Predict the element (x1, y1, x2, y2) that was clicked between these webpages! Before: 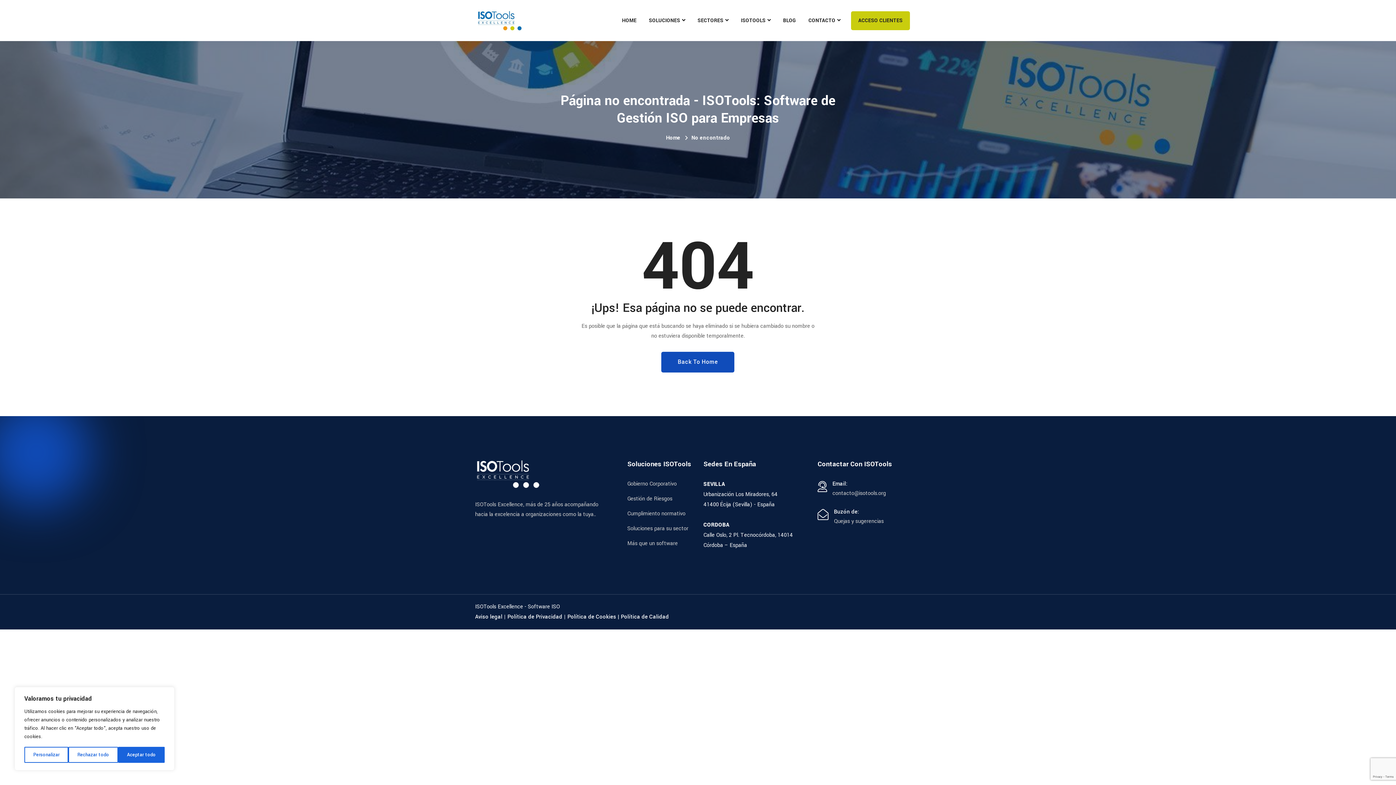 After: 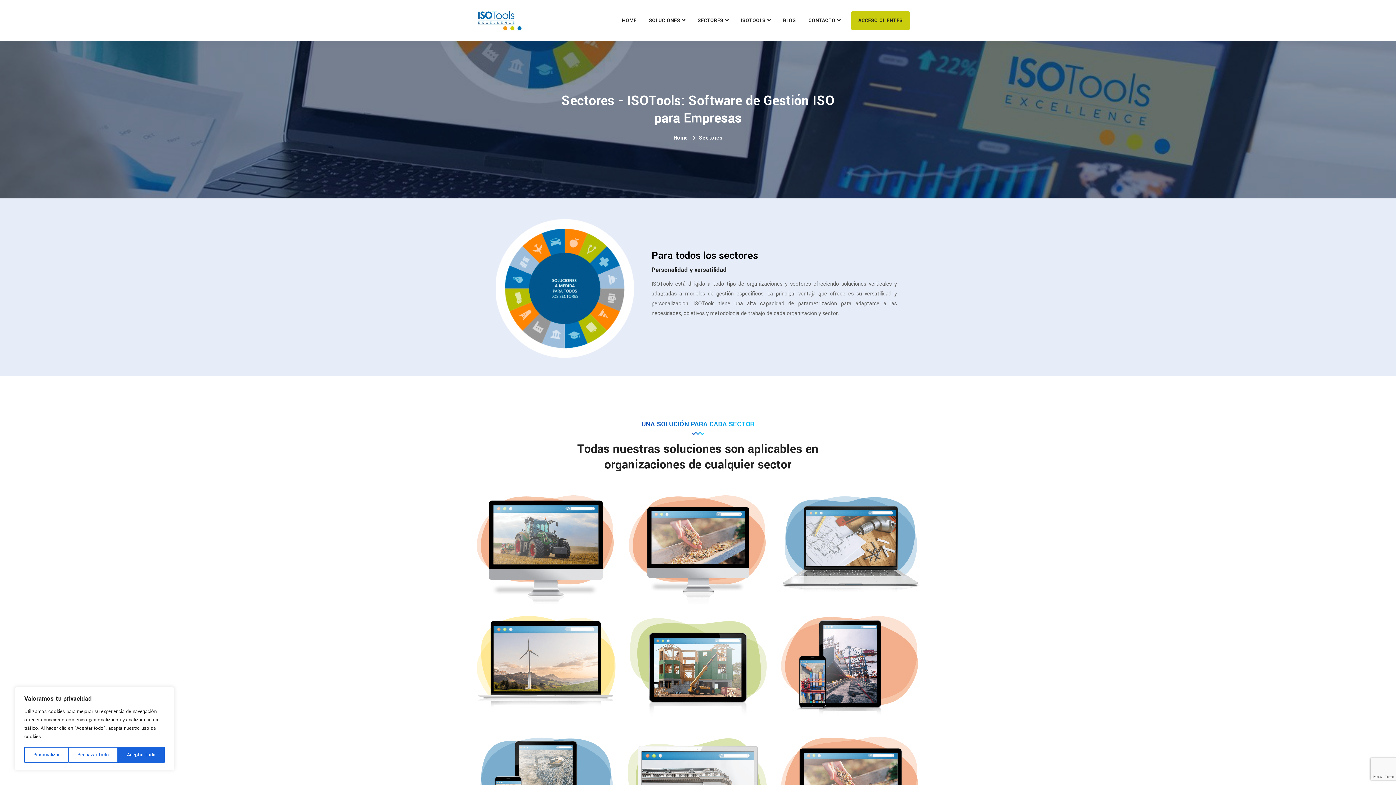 Action: label: SECTORES bbox: (692, 3, 734, 37)